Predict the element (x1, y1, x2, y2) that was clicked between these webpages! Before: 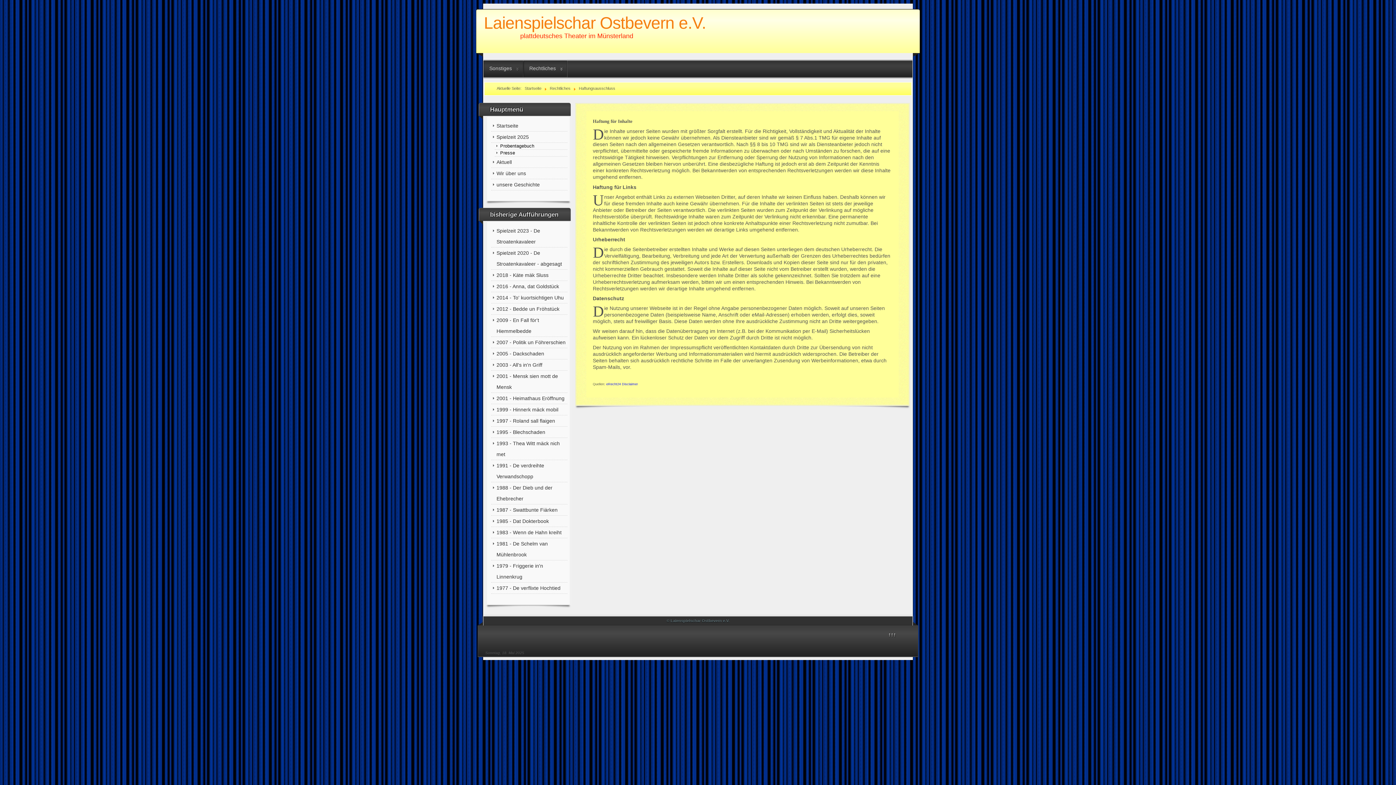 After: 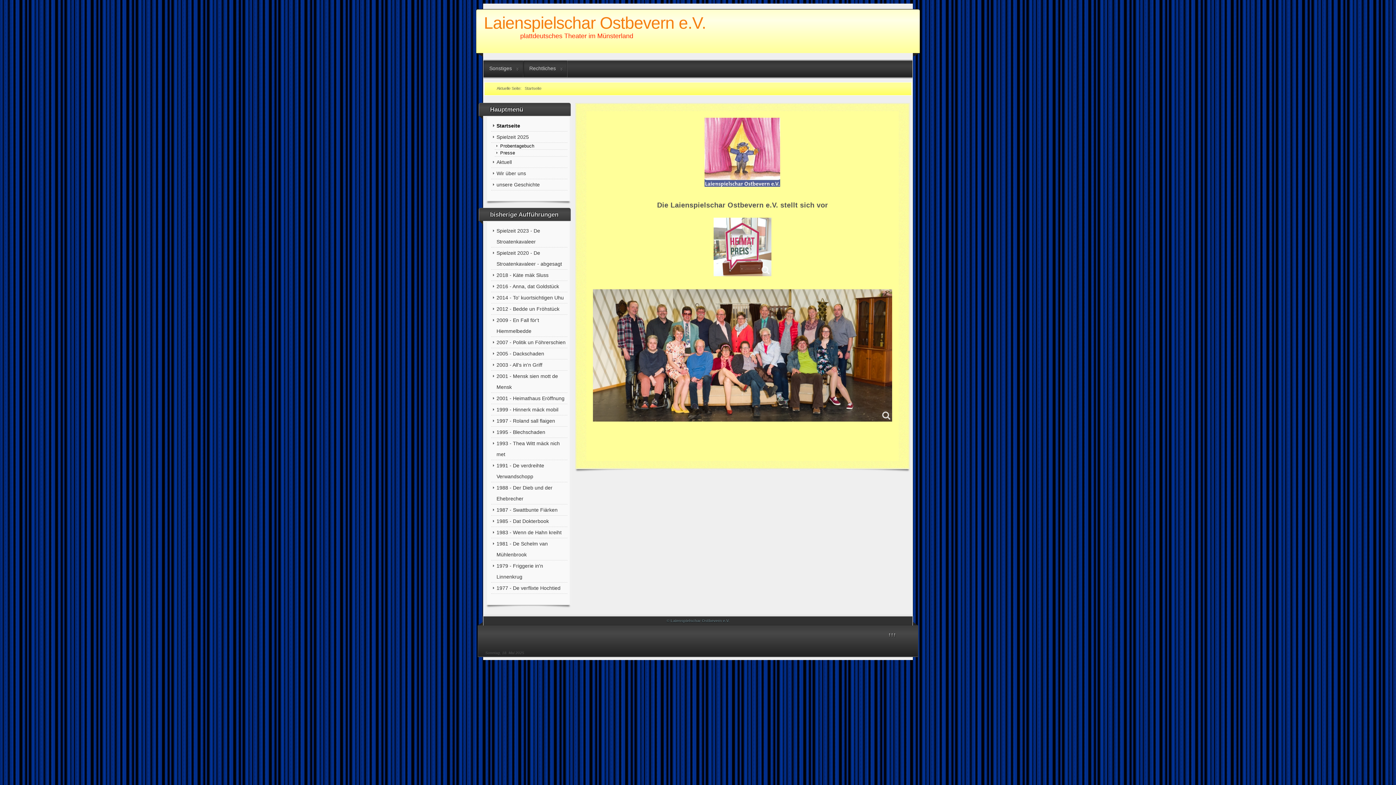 Action: bbox: (491, 120, 567, 131) label: Startseite